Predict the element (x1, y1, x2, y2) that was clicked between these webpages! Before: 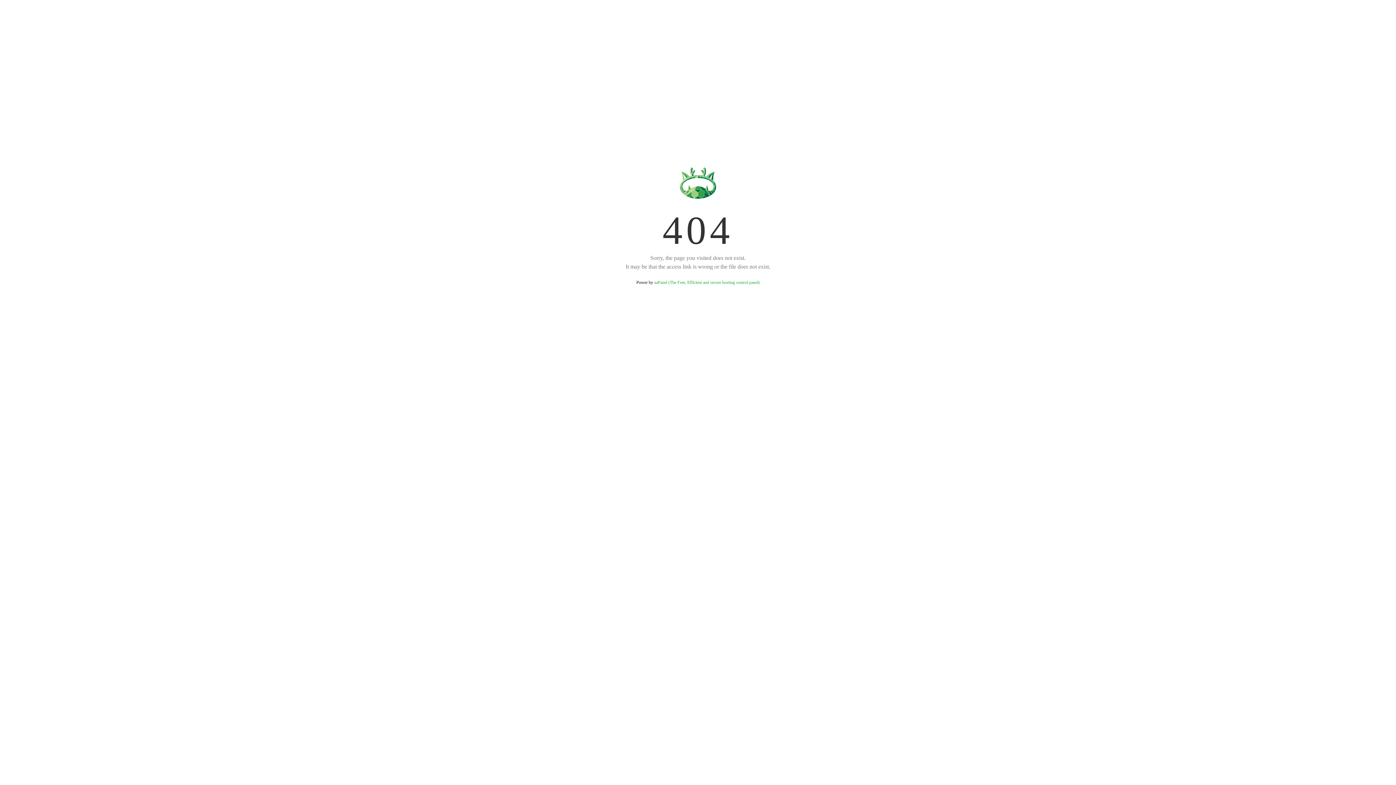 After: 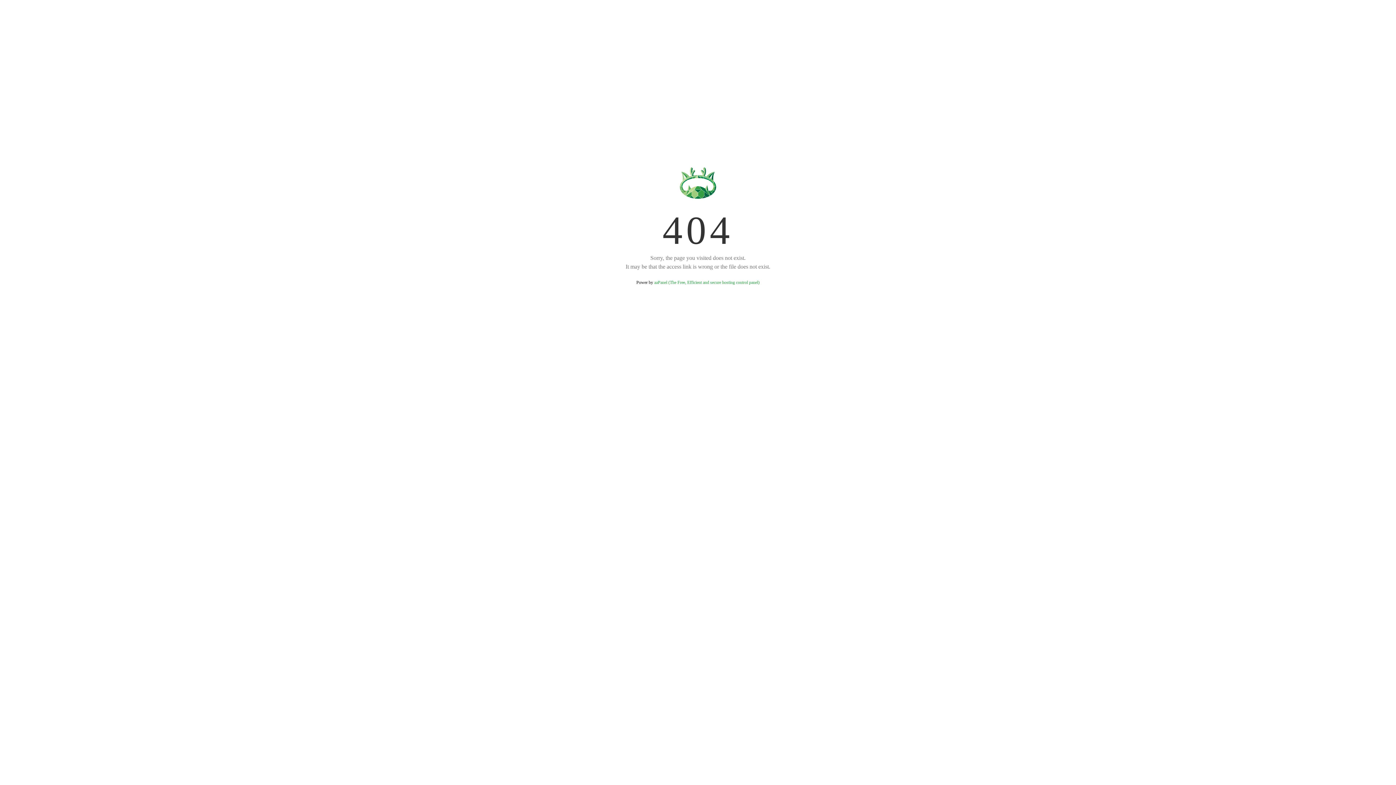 Action: label: aaPanel (The Free, Efficient and secure hosting control panel) bbox: (654, 280, 759, 285)